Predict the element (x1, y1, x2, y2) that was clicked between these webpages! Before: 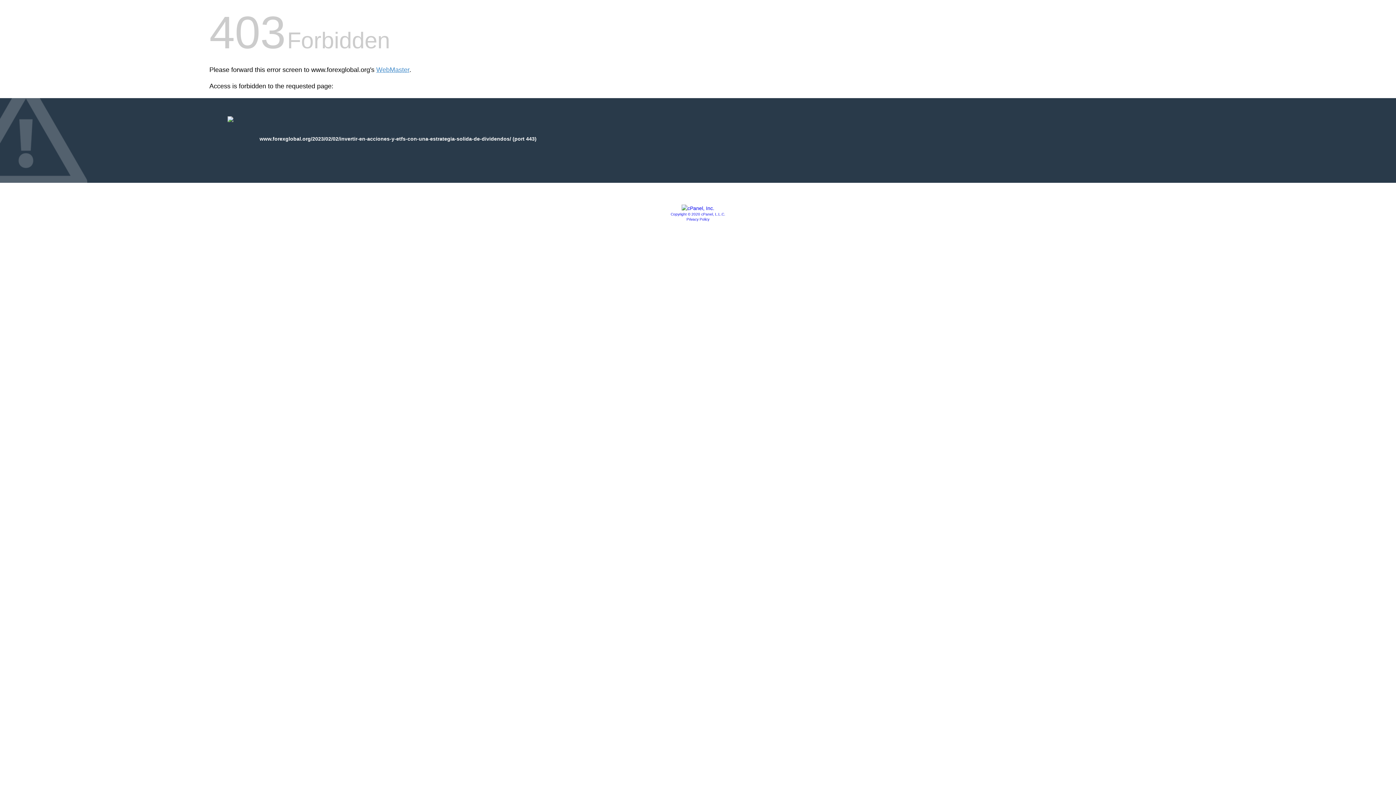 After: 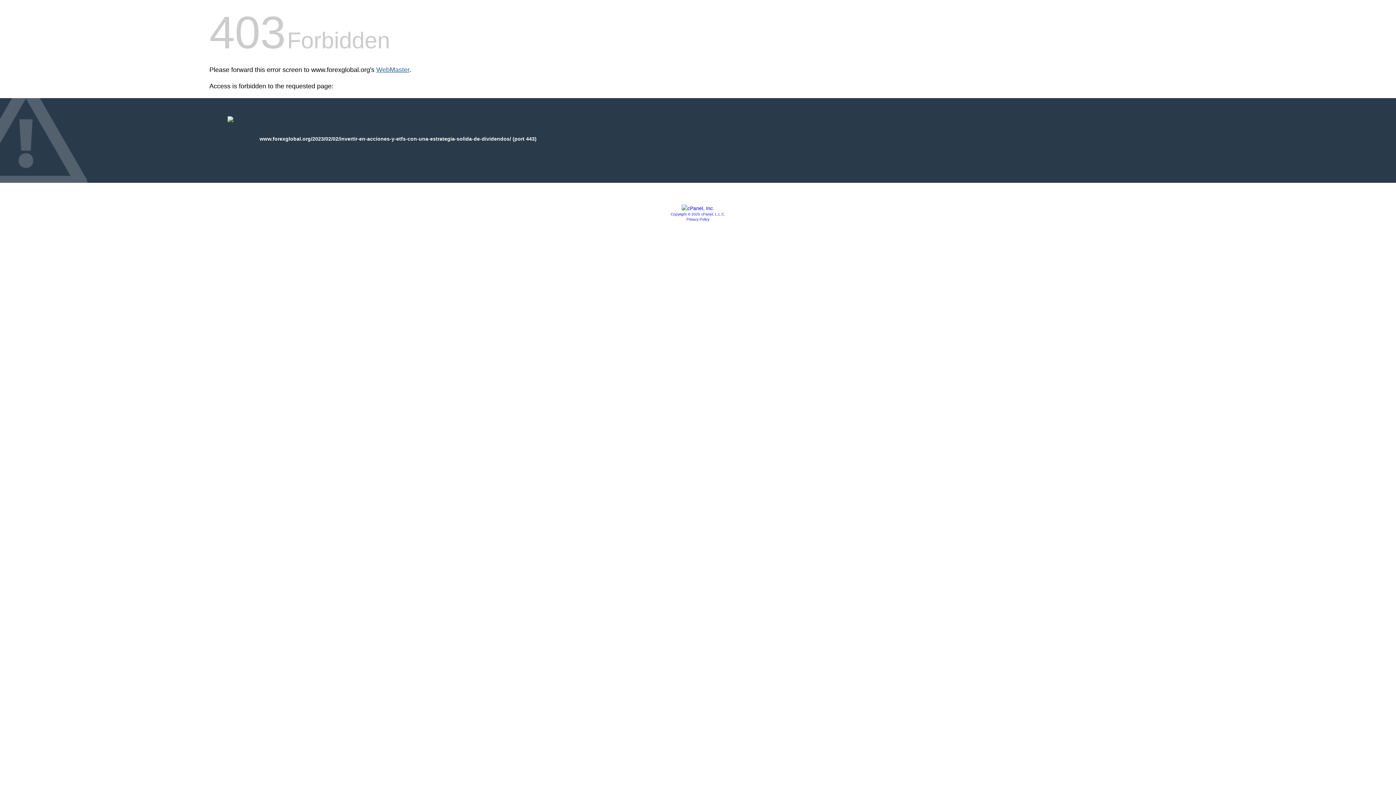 Action: label: WebMaster bbox: (376, 66, 409, 73)